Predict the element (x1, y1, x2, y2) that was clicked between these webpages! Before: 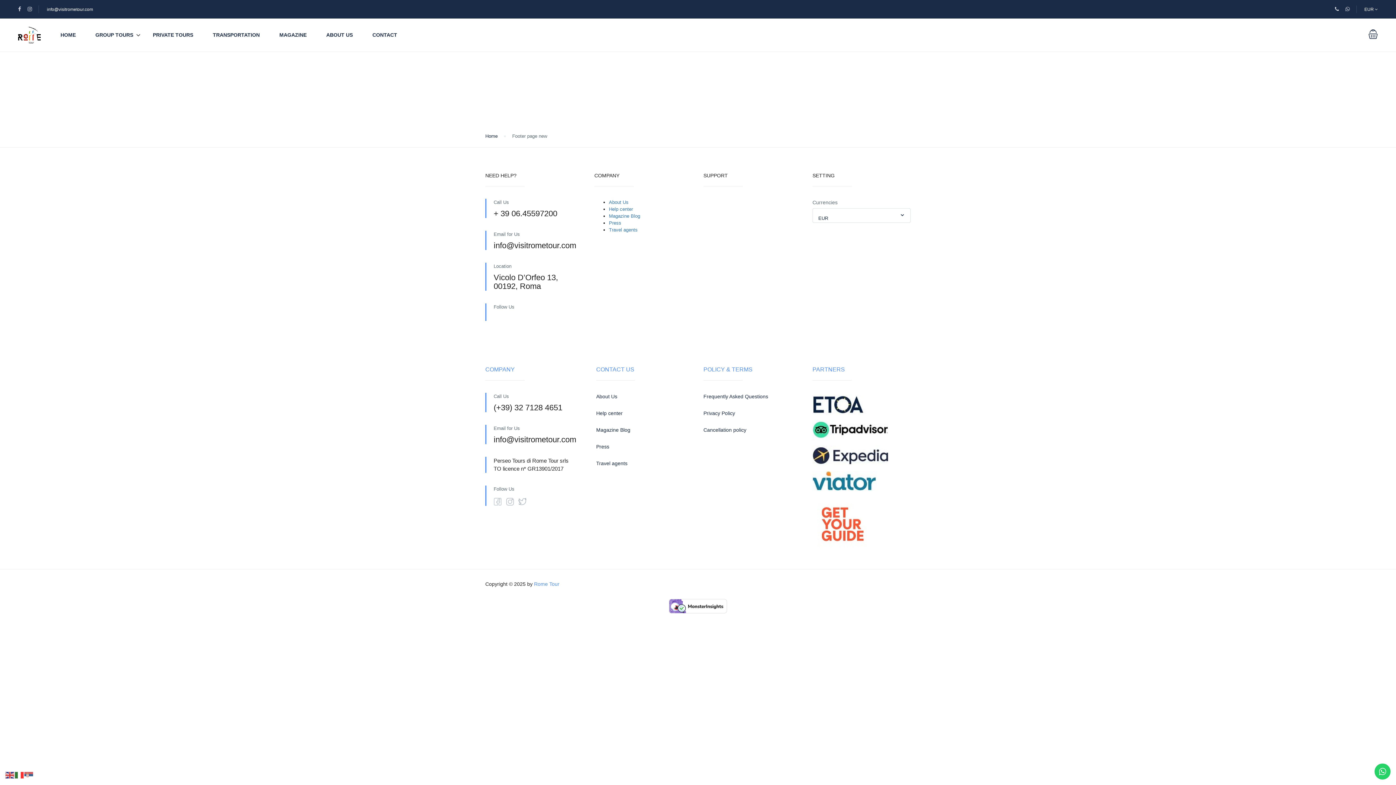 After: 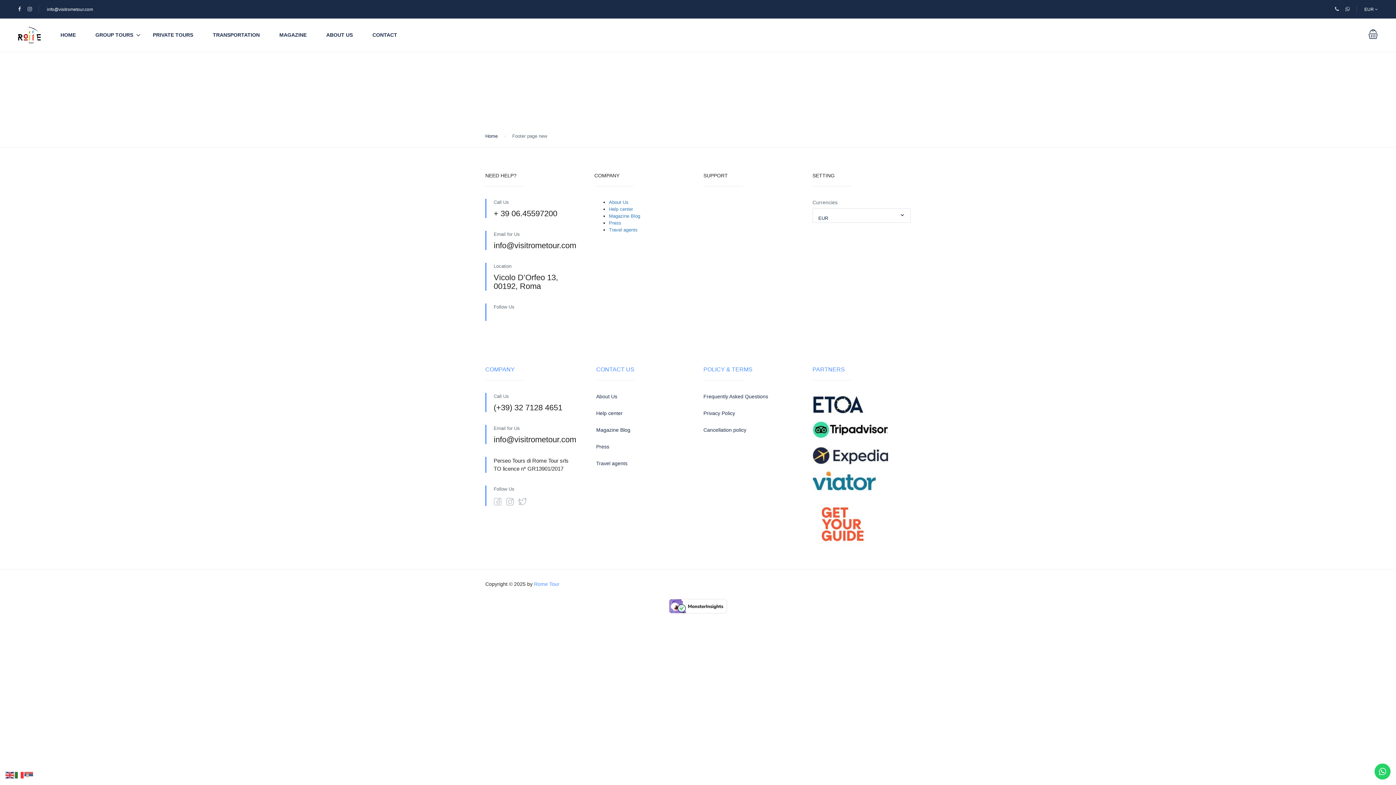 Action: bbox: (669, 603, 727, 608)